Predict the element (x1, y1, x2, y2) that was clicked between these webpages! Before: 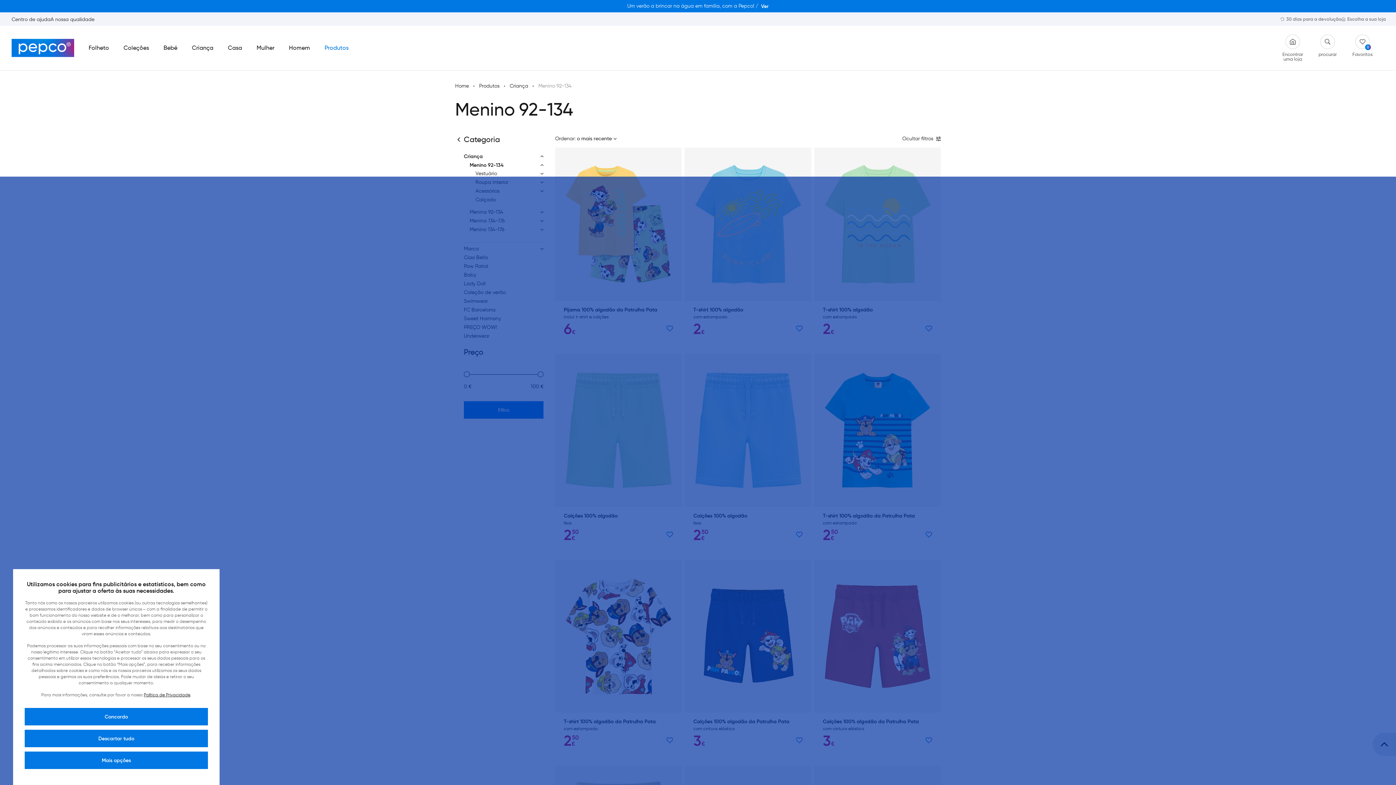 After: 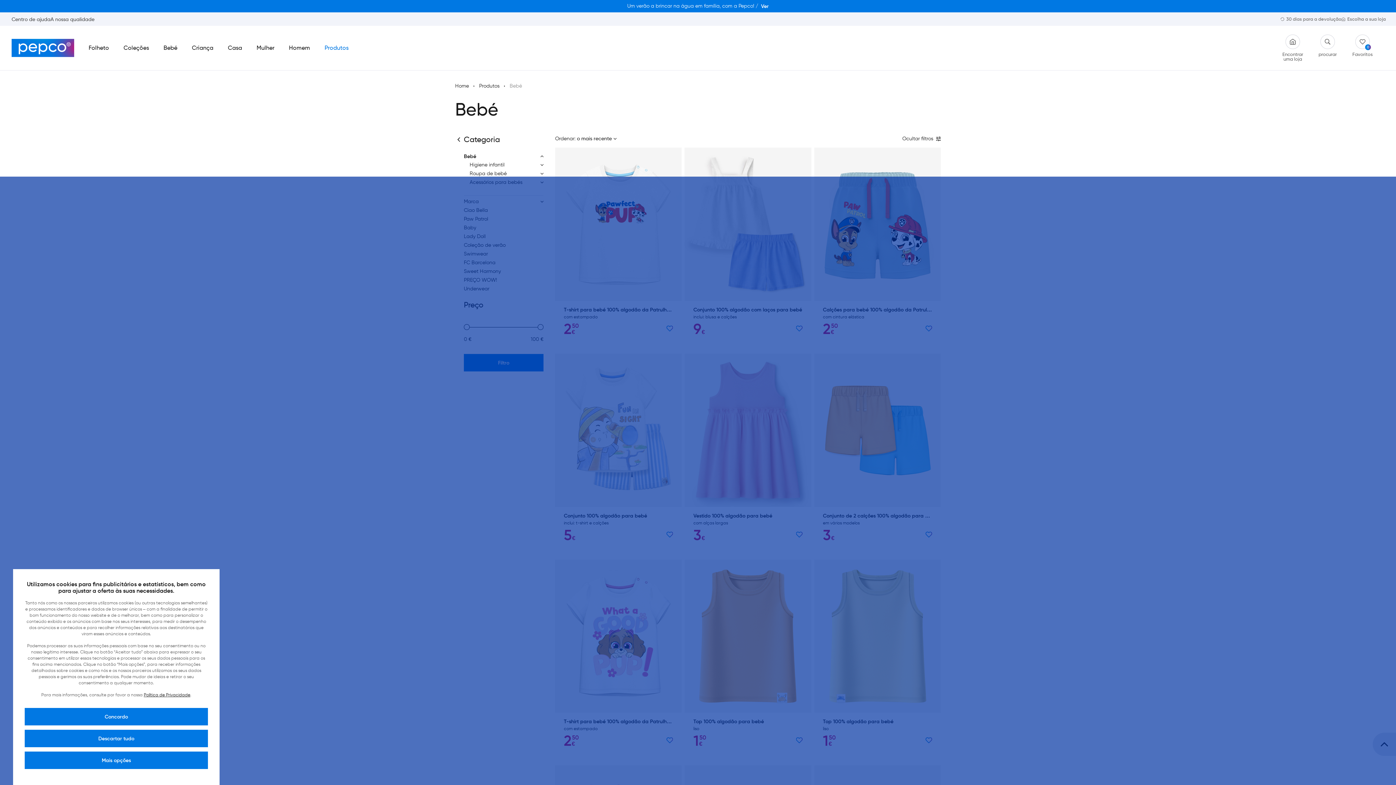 Action: label: Bebé bbox: (156, 42, 184, 53)